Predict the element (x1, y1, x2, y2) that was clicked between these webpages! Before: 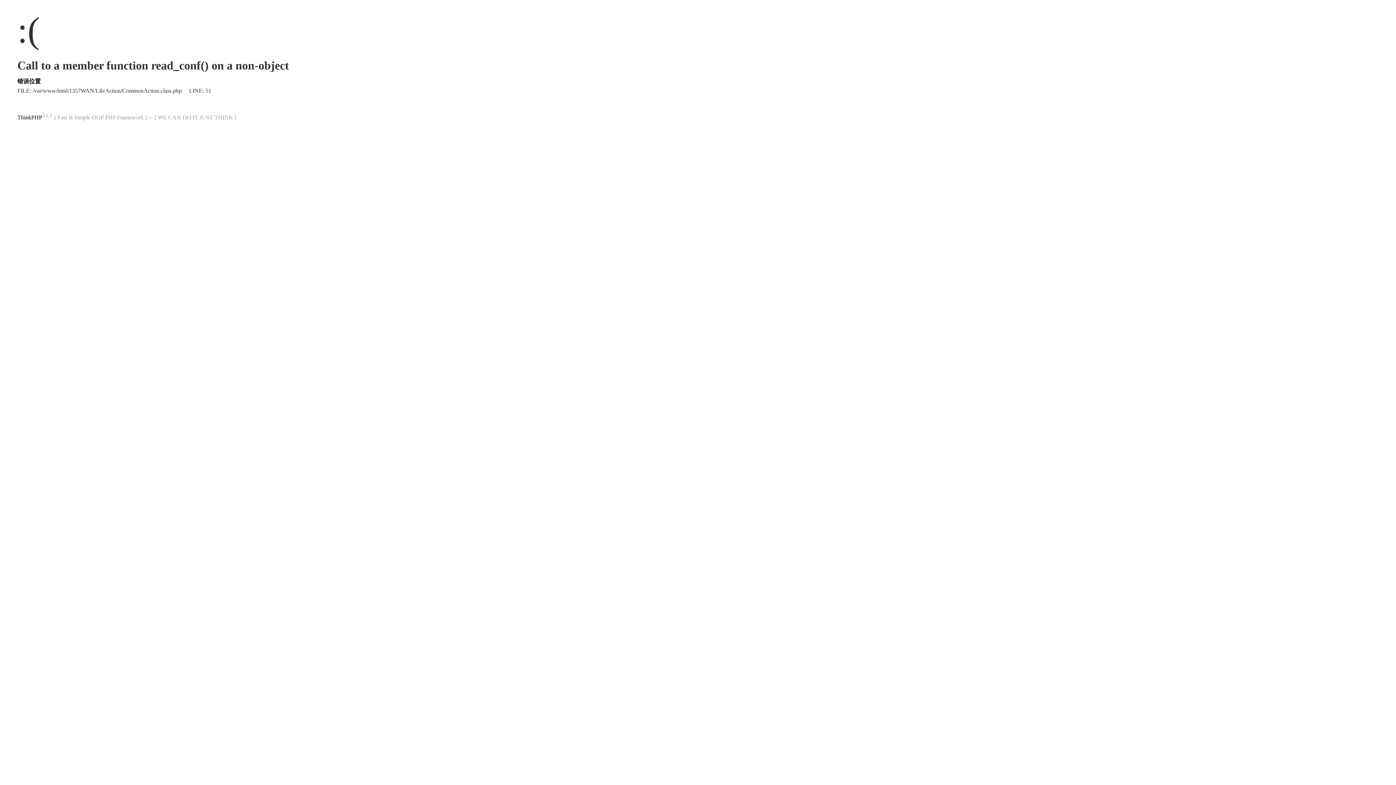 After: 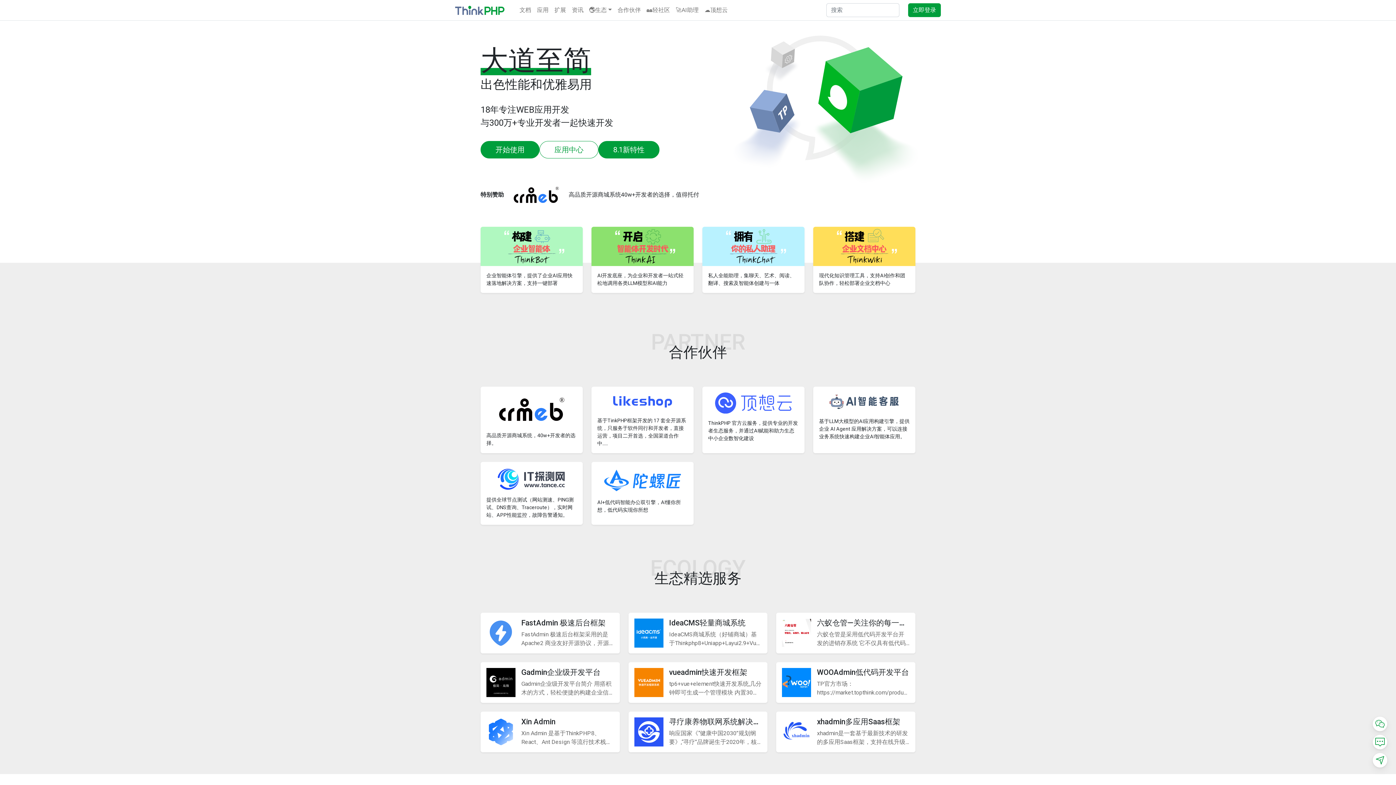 Action: bbox: (17, 114, 42, 120) label: ThinkPHP